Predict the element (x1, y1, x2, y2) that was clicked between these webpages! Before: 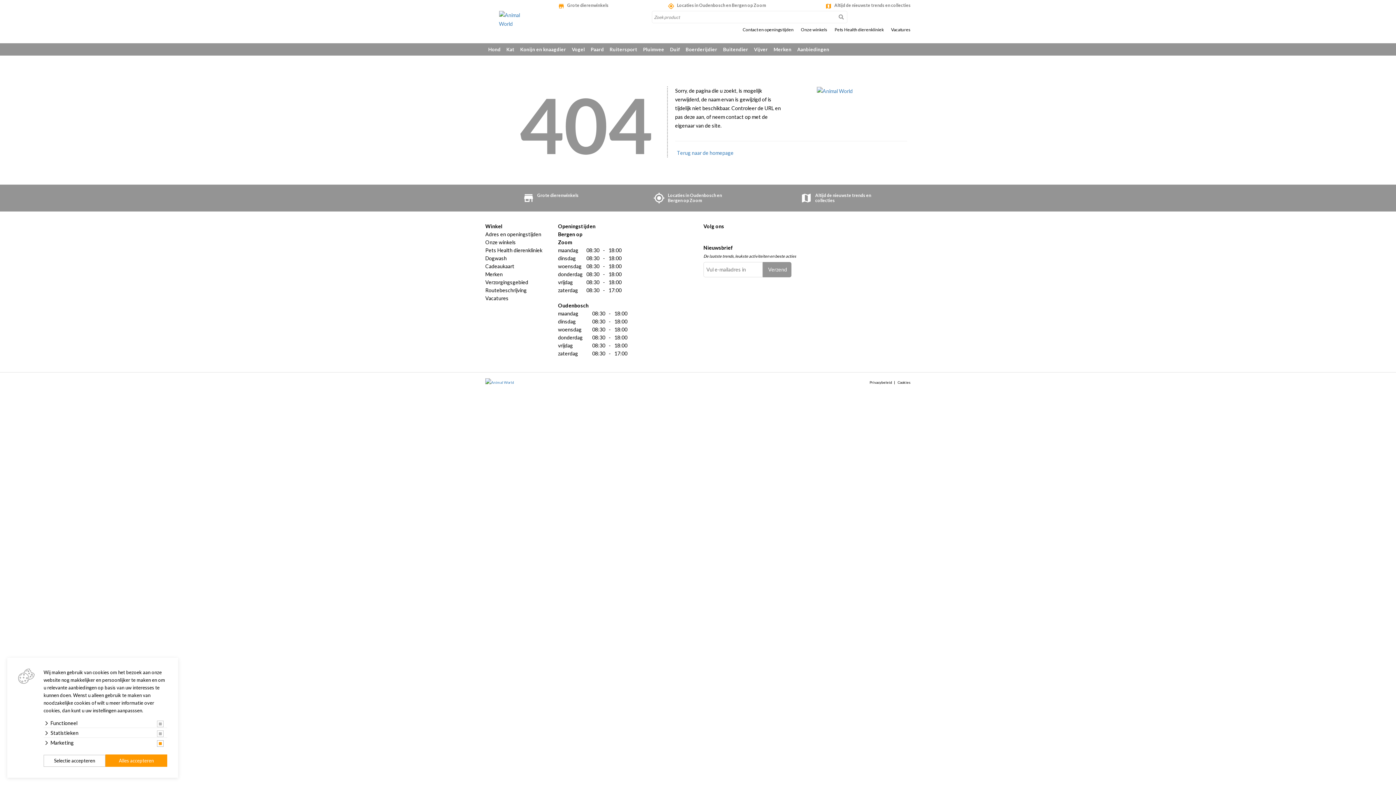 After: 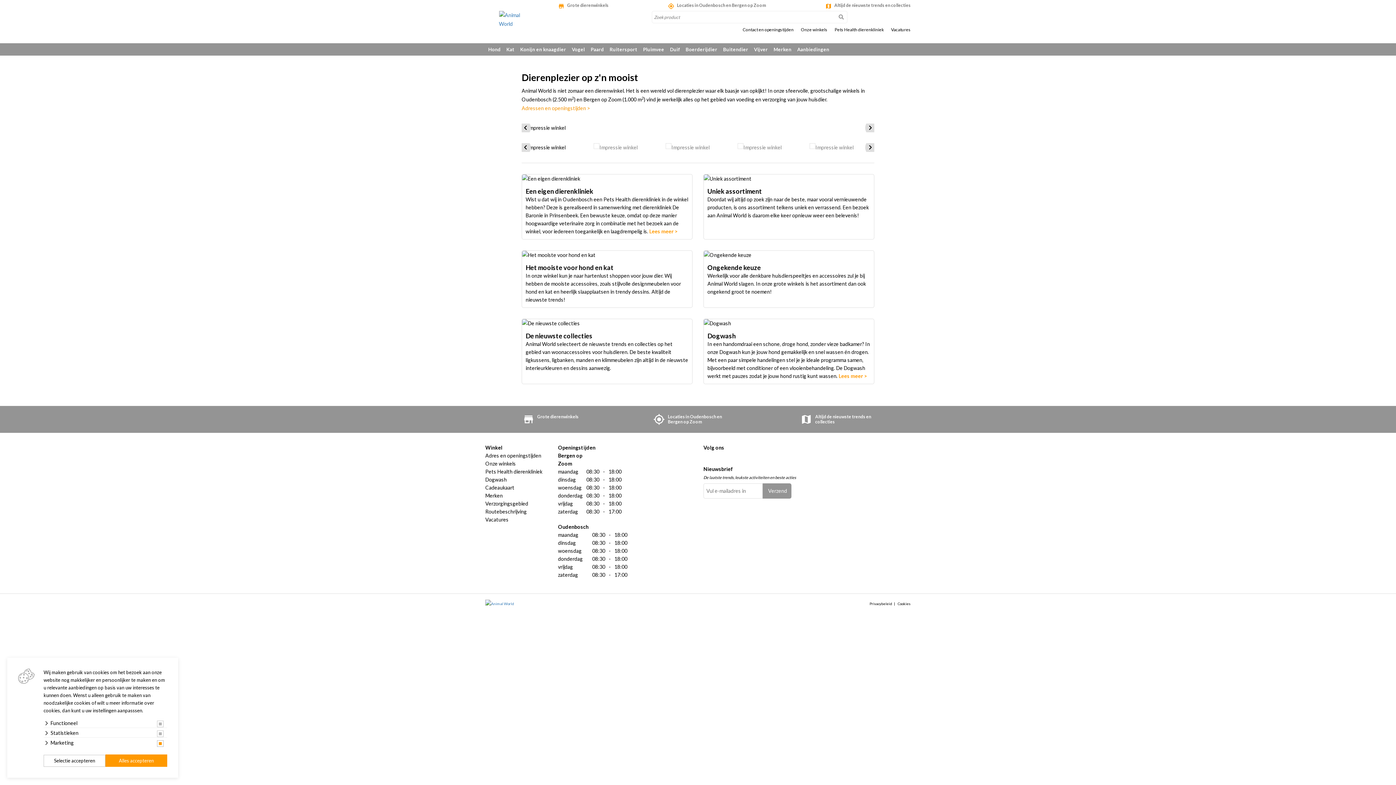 Action: bbox: (797, 27, 831, 32) label: Onze winkels